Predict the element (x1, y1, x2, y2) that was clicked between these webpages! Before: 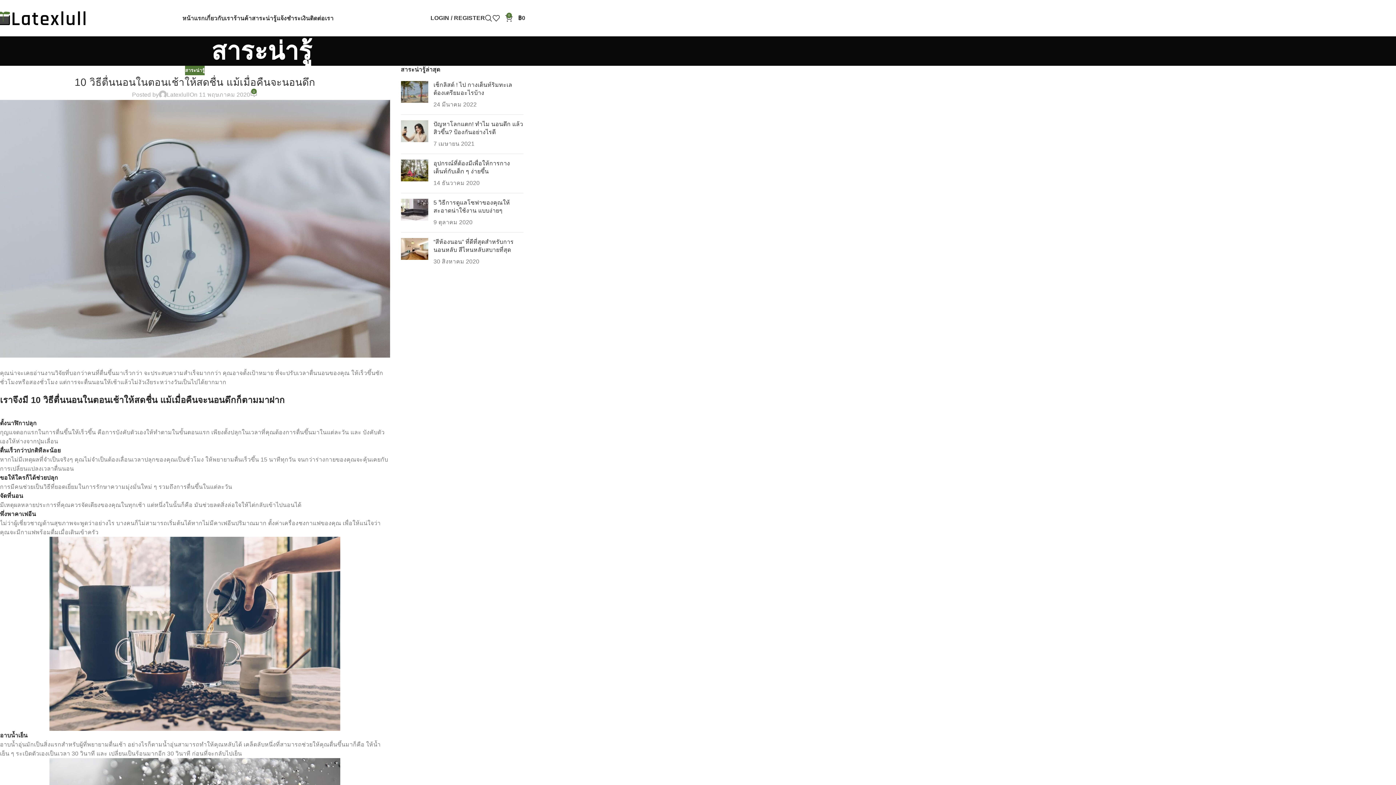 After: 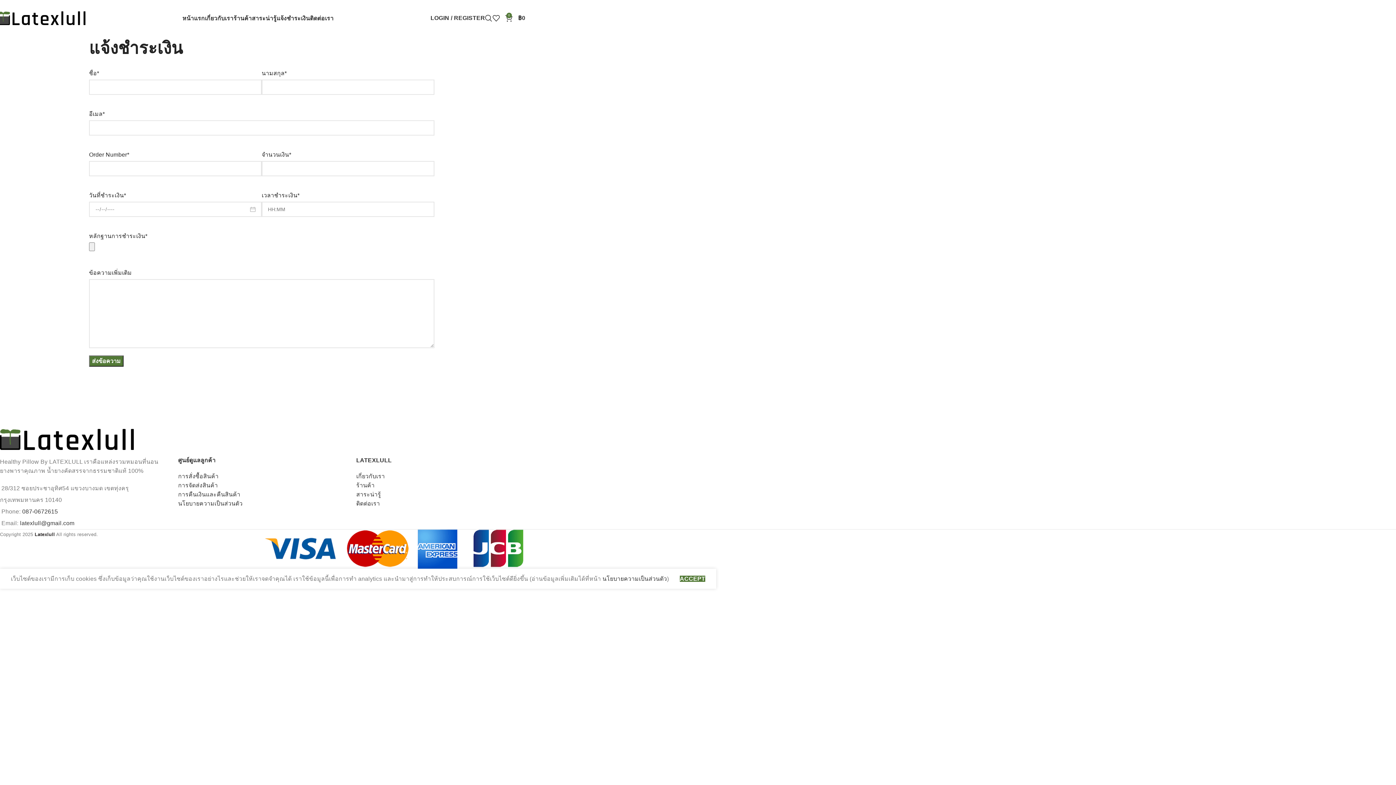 Action: label: แจ้งชำระเงิน bbox: (276, 10, 310, 25)